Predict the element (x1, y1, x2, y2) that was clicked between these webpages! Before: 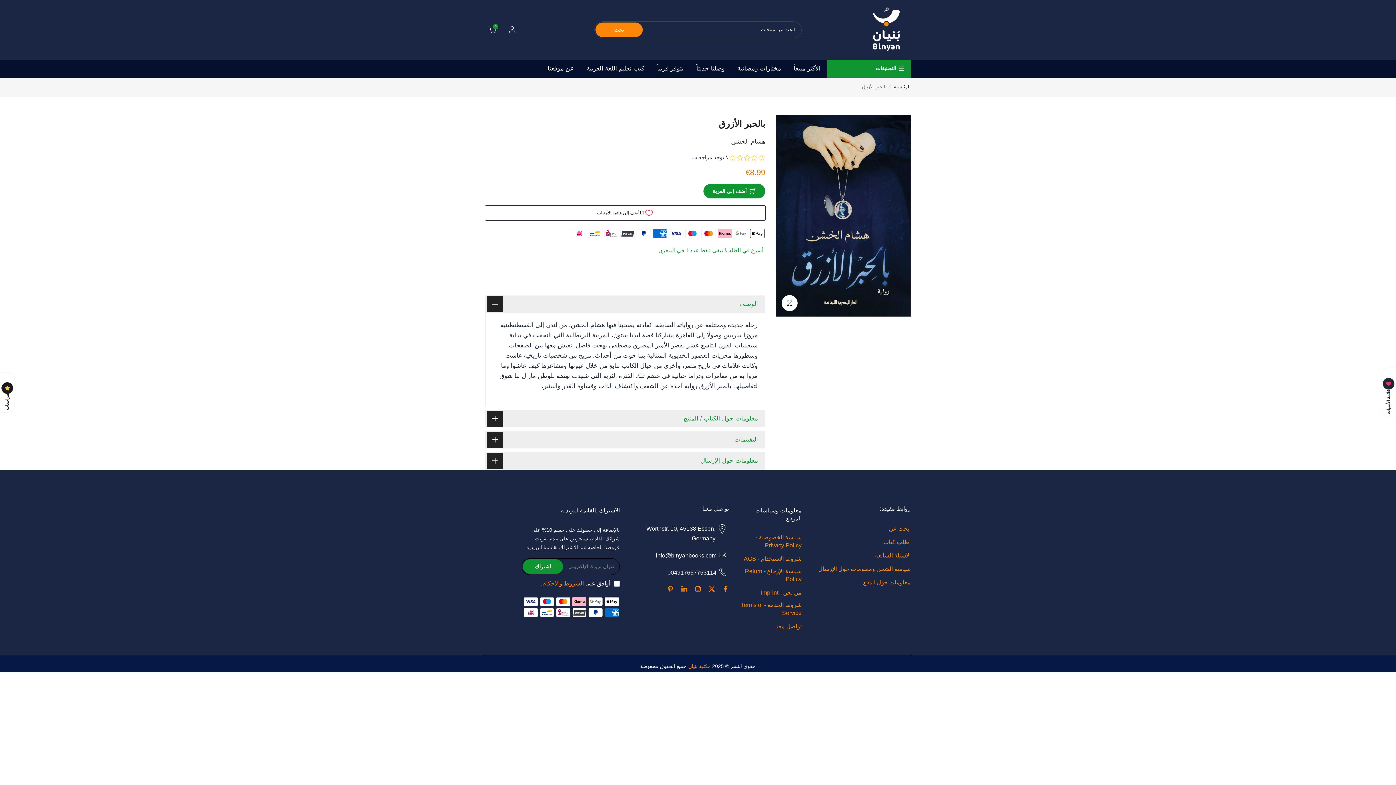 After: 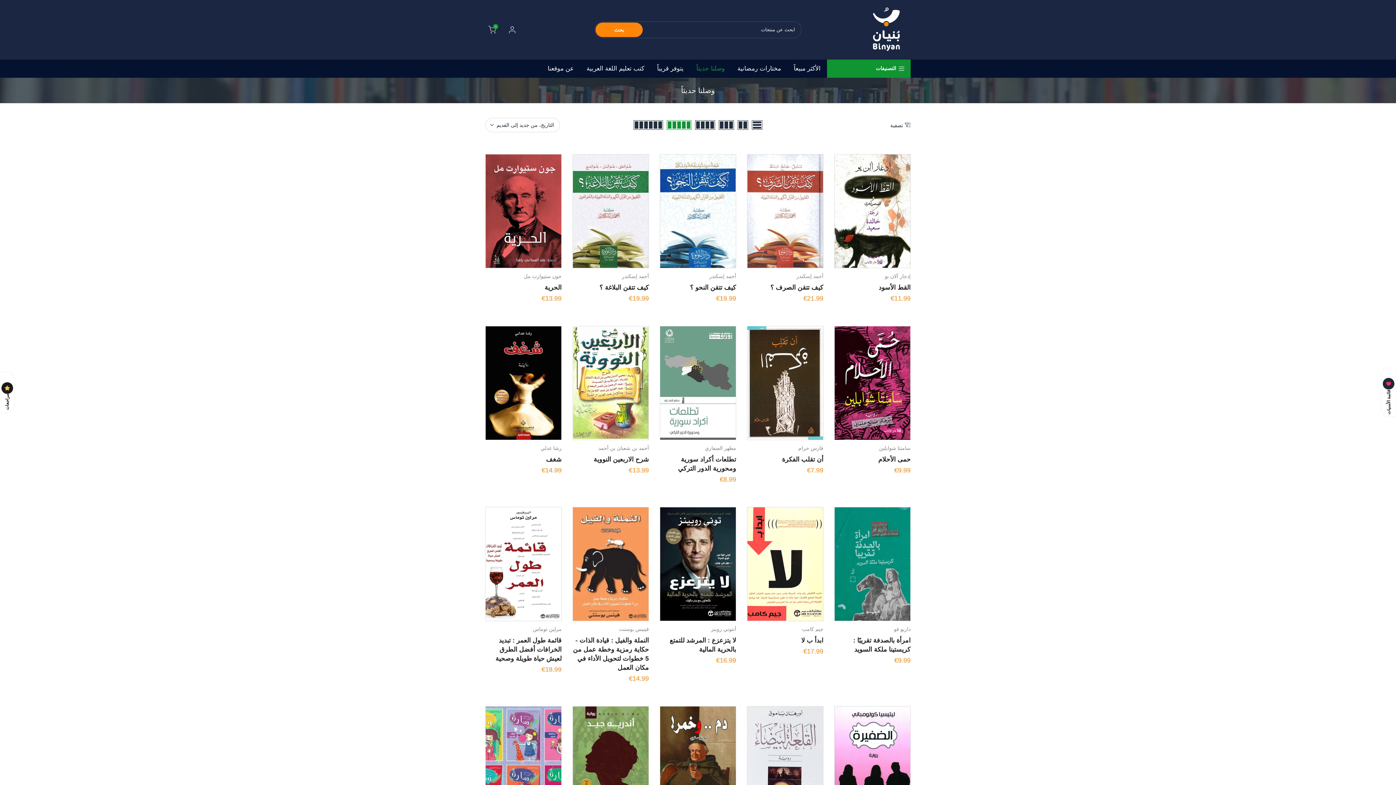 Action: label: وصلنا حديثاً bbox: (690, 63, 731, 73)